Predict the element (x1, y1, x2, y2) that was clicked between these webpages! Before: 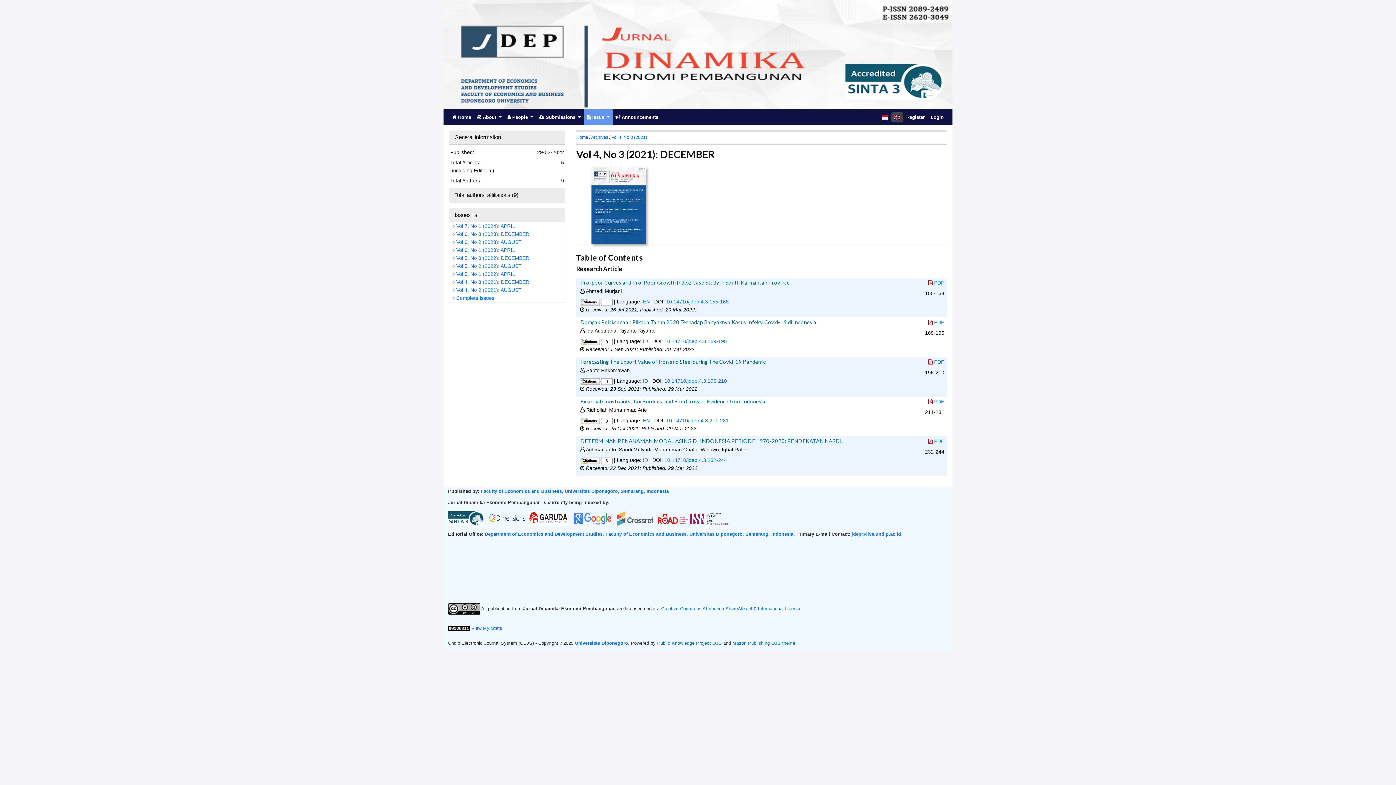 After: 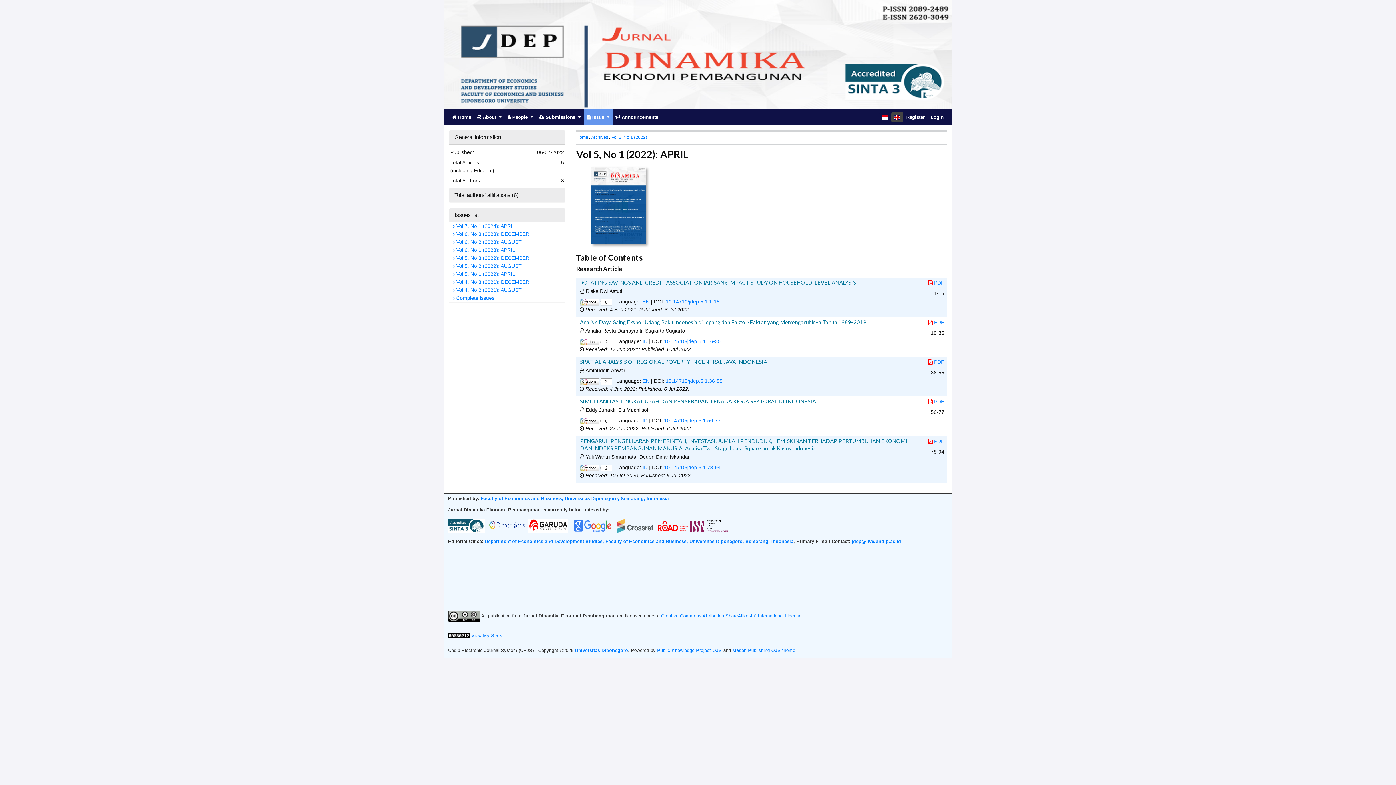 Action: label:  Vol 5, No 1 (2022): APRIL bbox: (449, 270, 565, 278)